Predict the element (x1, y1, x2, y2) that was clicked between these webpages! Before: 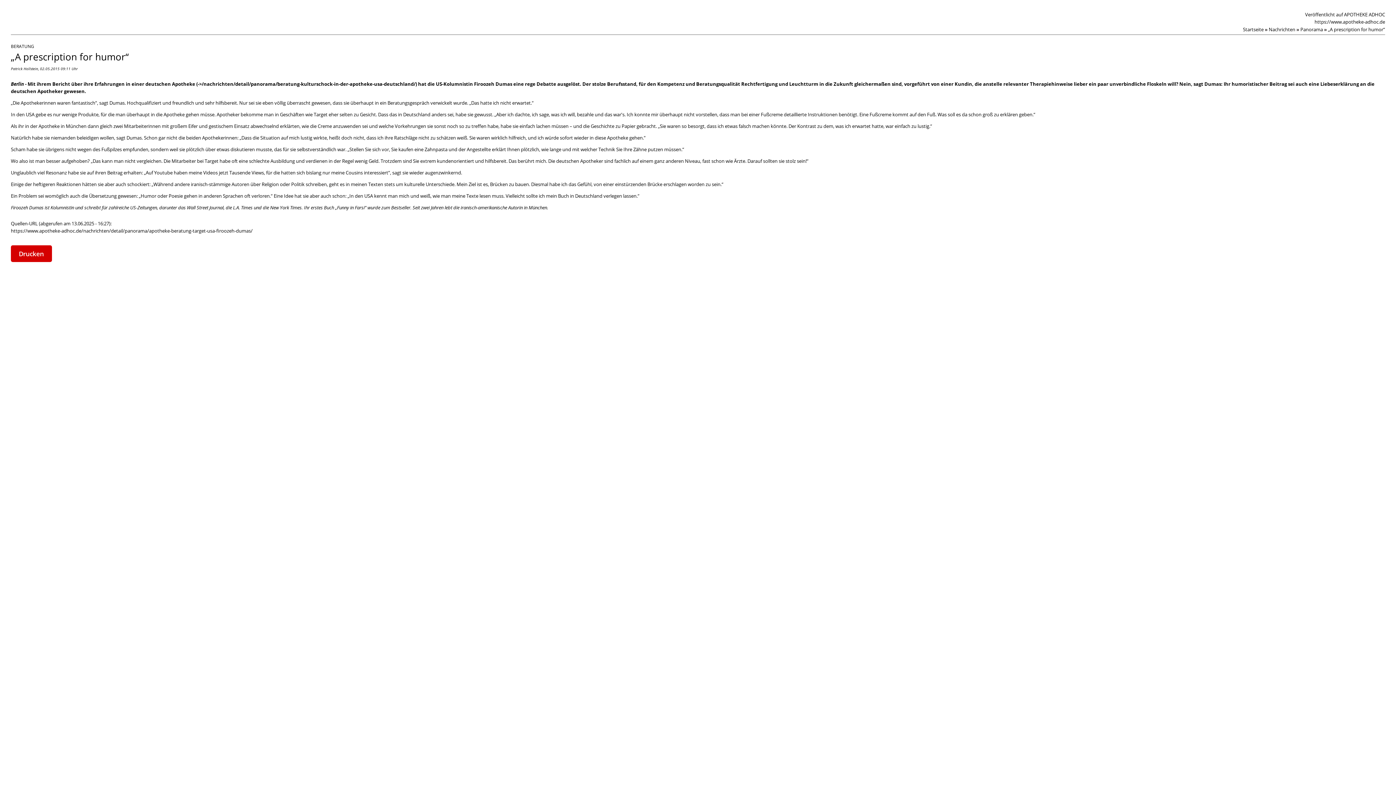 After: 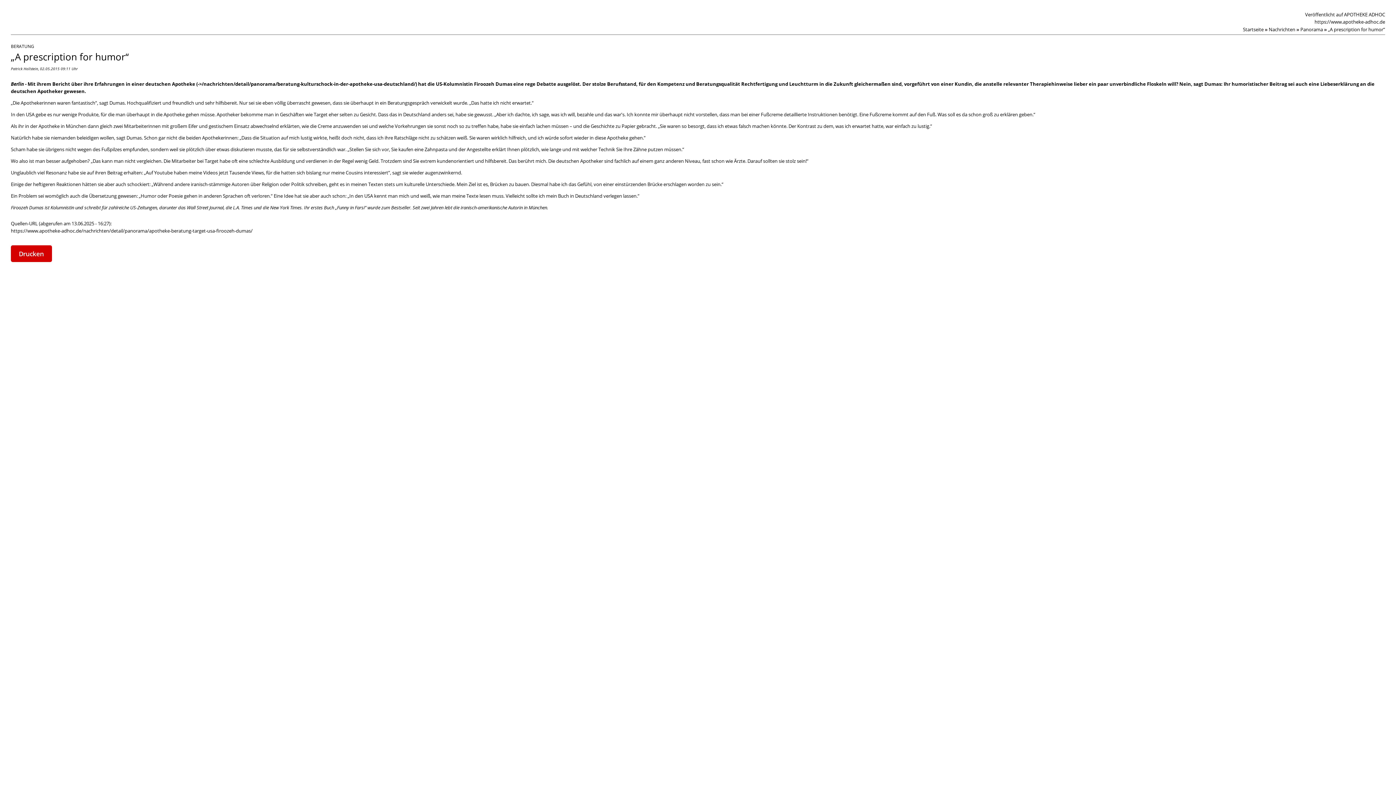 Action: bbox: (1314, 18, 1385, 25) label: https://www.apotheke-adhoc.de